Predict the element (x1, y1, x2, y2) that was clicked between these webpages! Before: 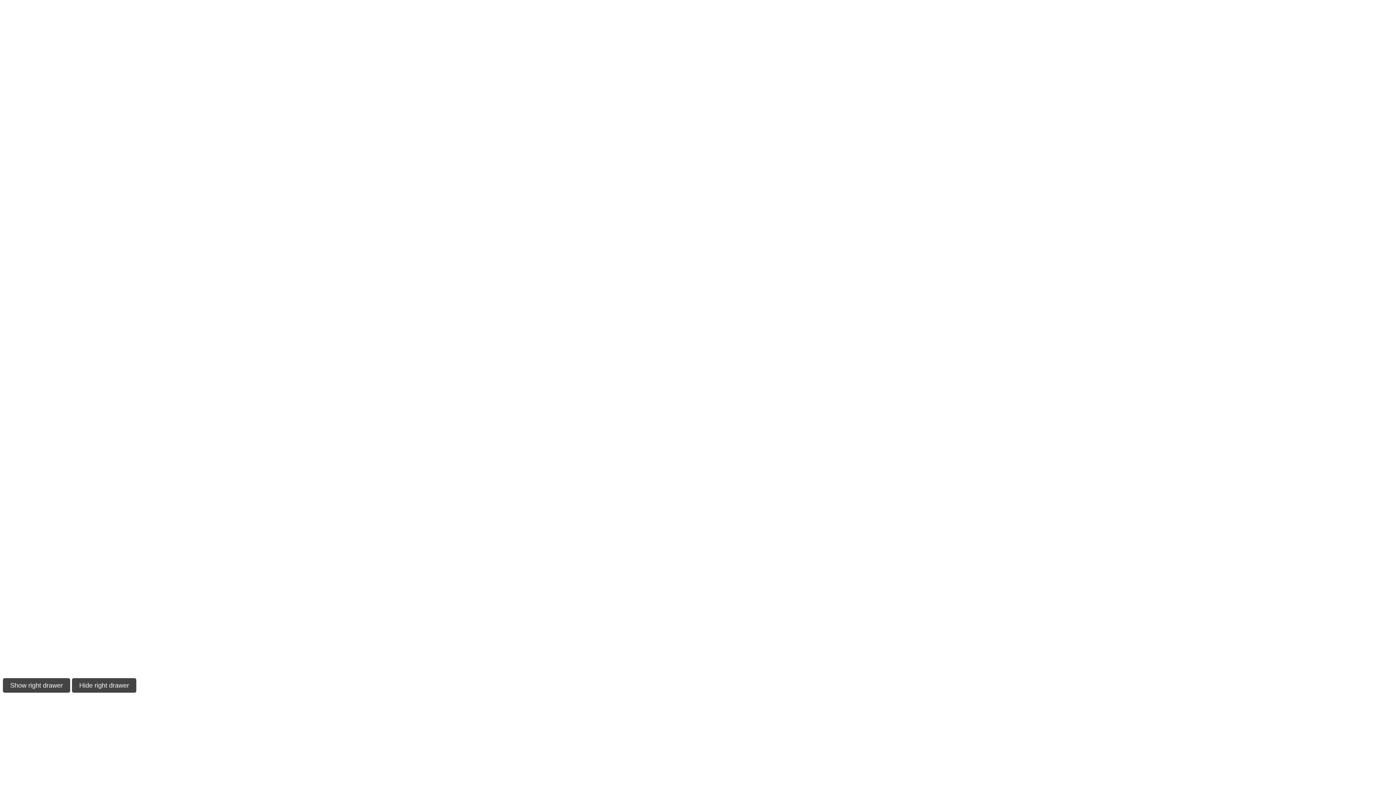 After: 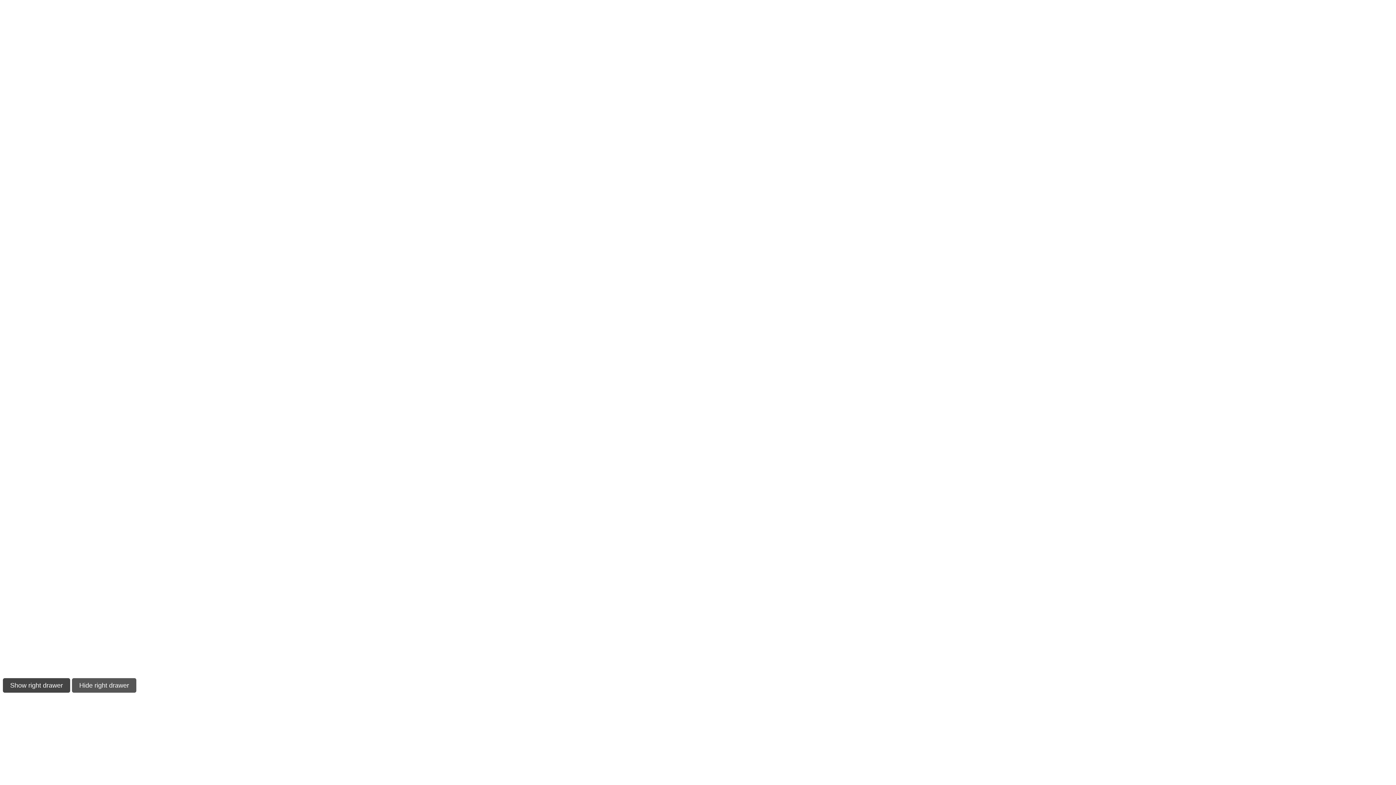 Action: label: Hide right drawer bbox: (72, 678, 136, 693)